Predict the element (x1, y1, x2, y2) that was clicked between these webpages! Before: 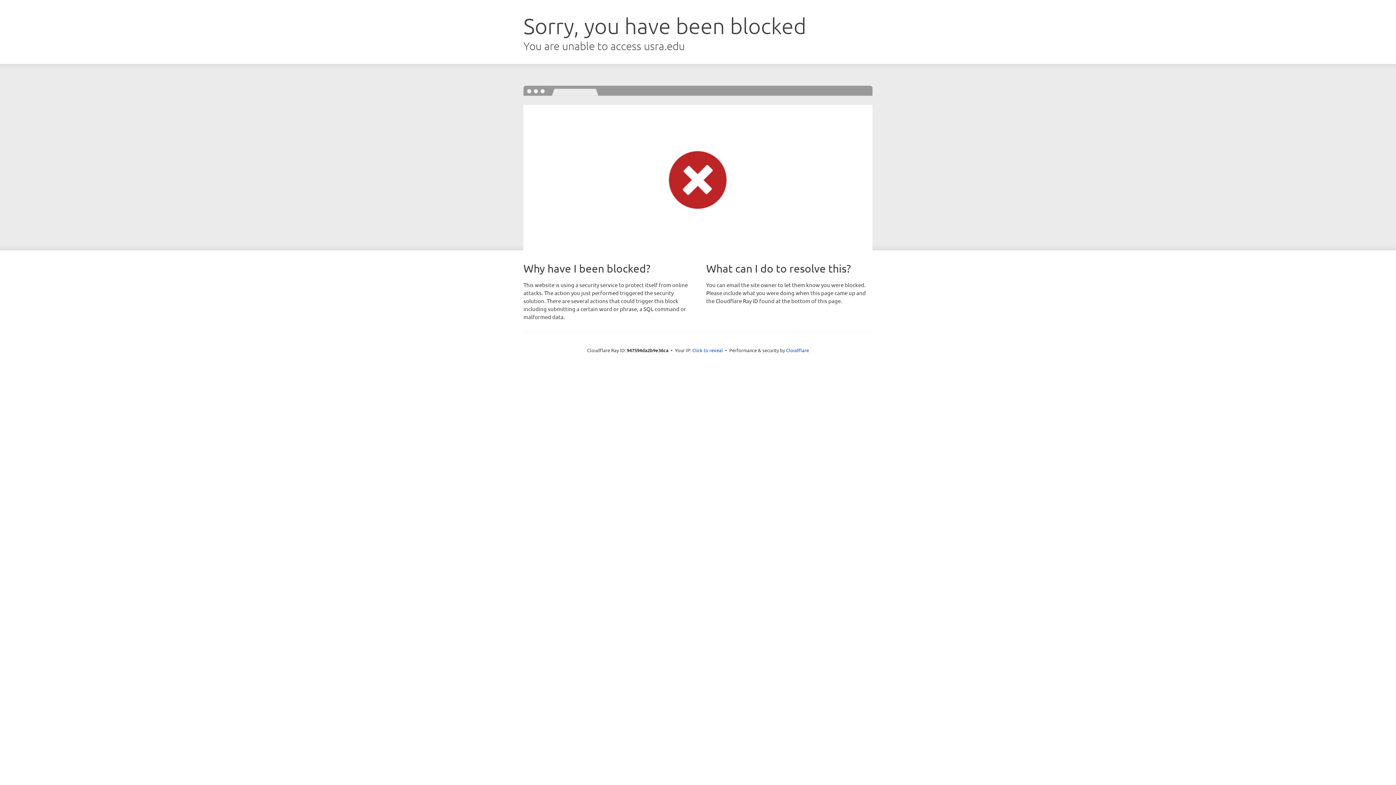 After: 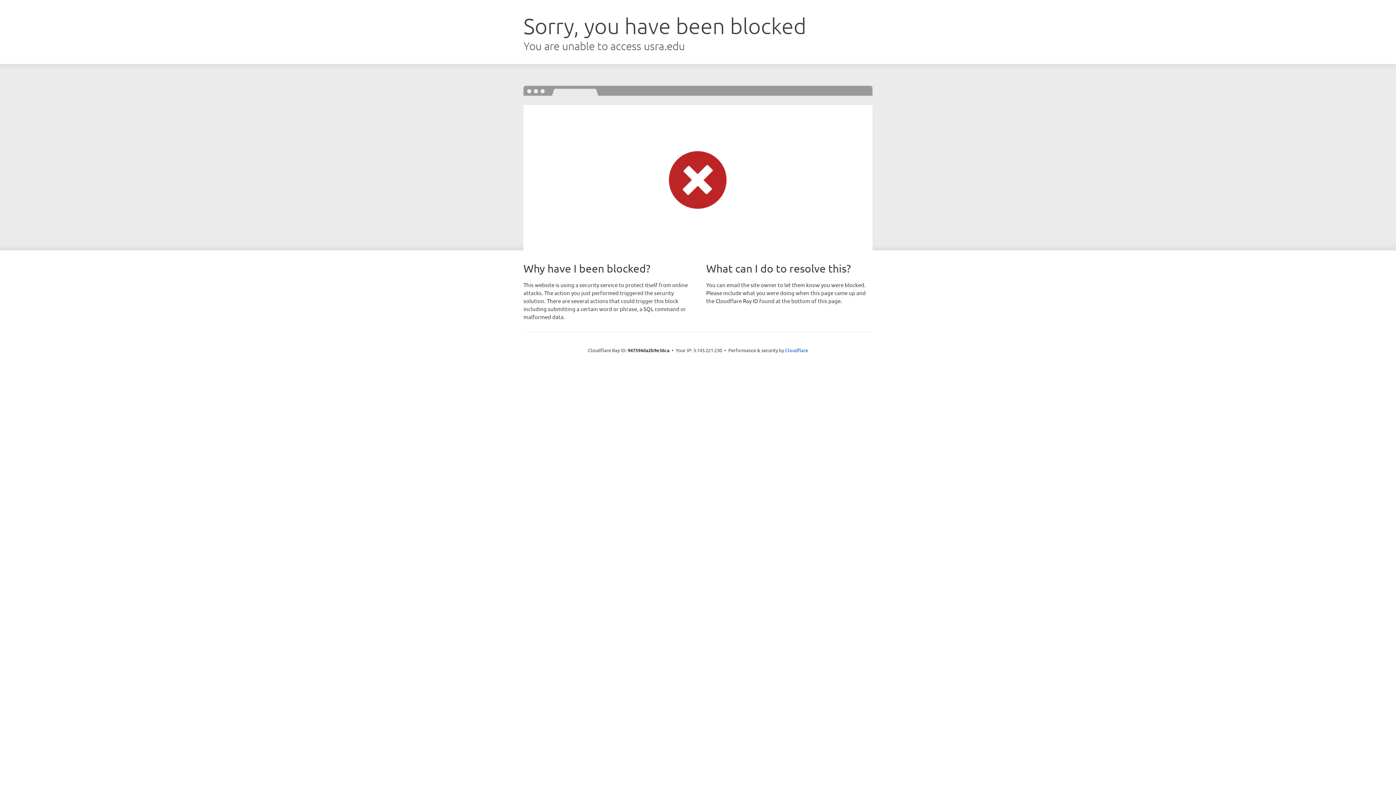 Action: bbox: (692, 346, 723, 353) label: Click to reveal